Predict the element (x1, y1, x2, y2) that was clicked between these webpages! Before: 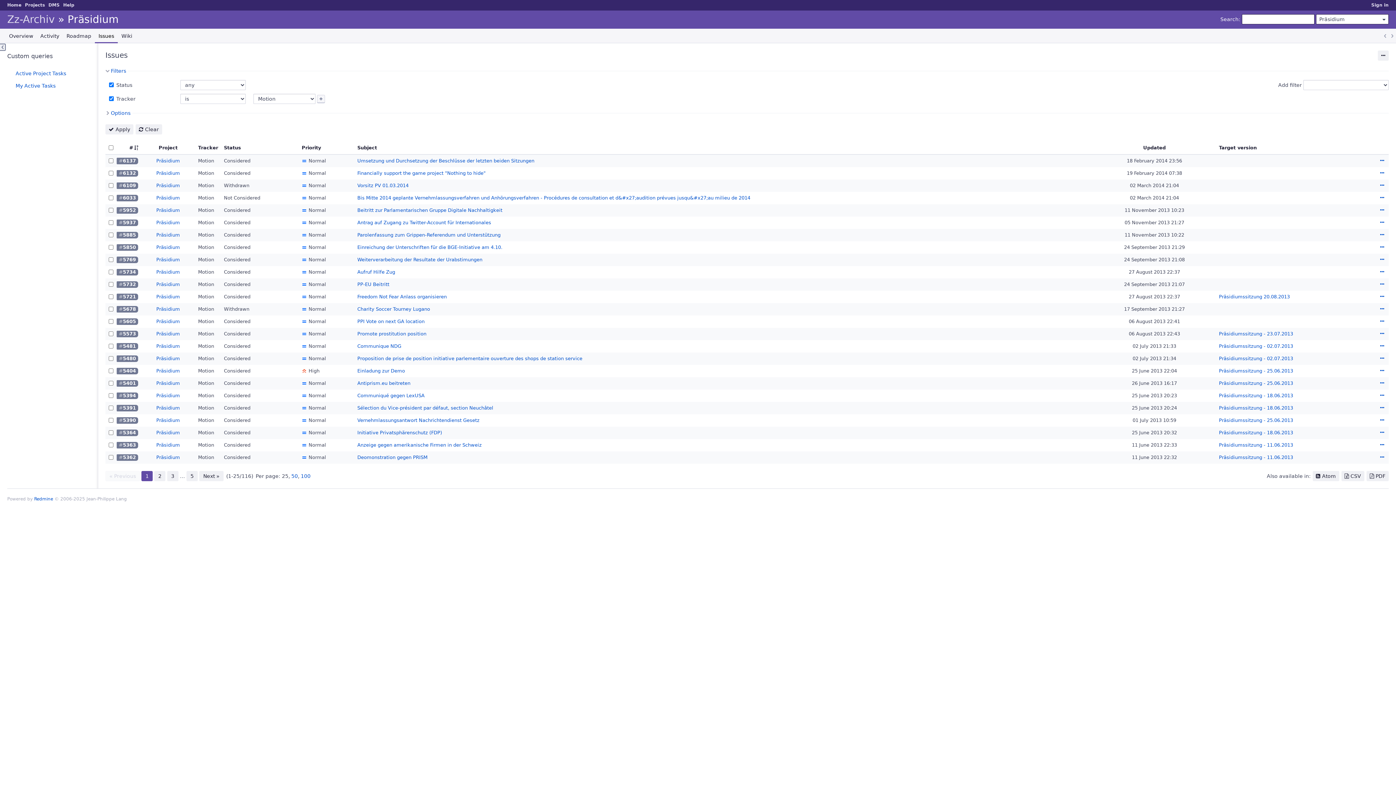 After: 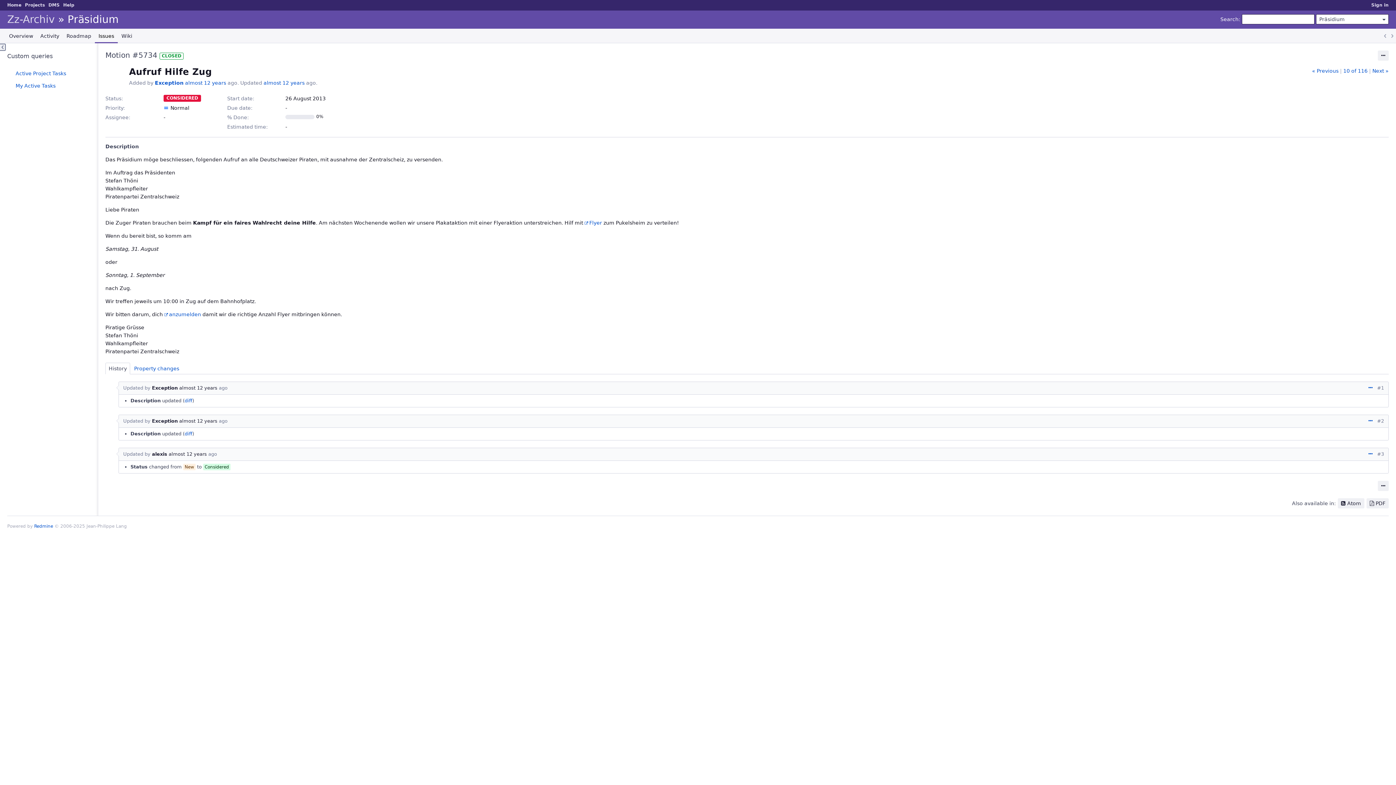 Action: bbox: (116, 269, 138, 275) label: 5734